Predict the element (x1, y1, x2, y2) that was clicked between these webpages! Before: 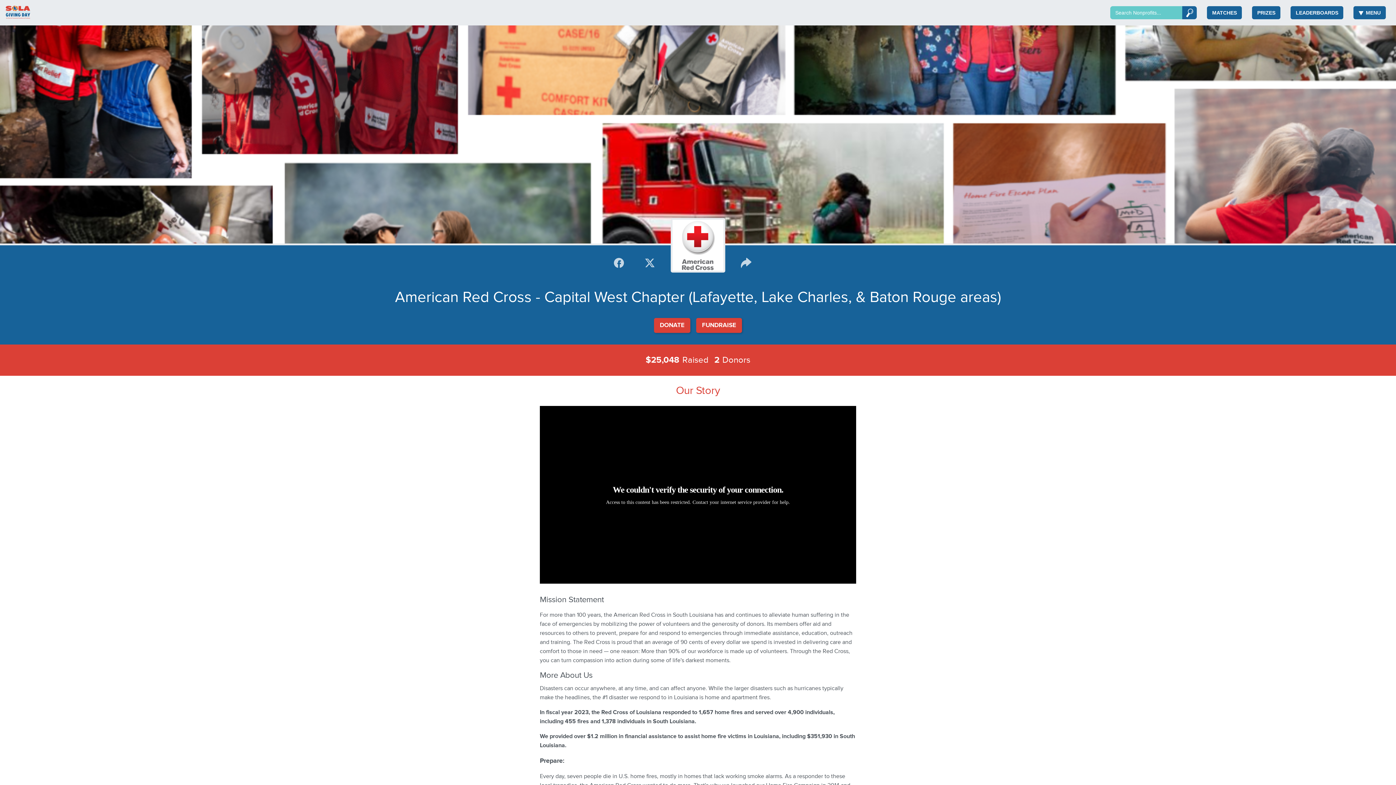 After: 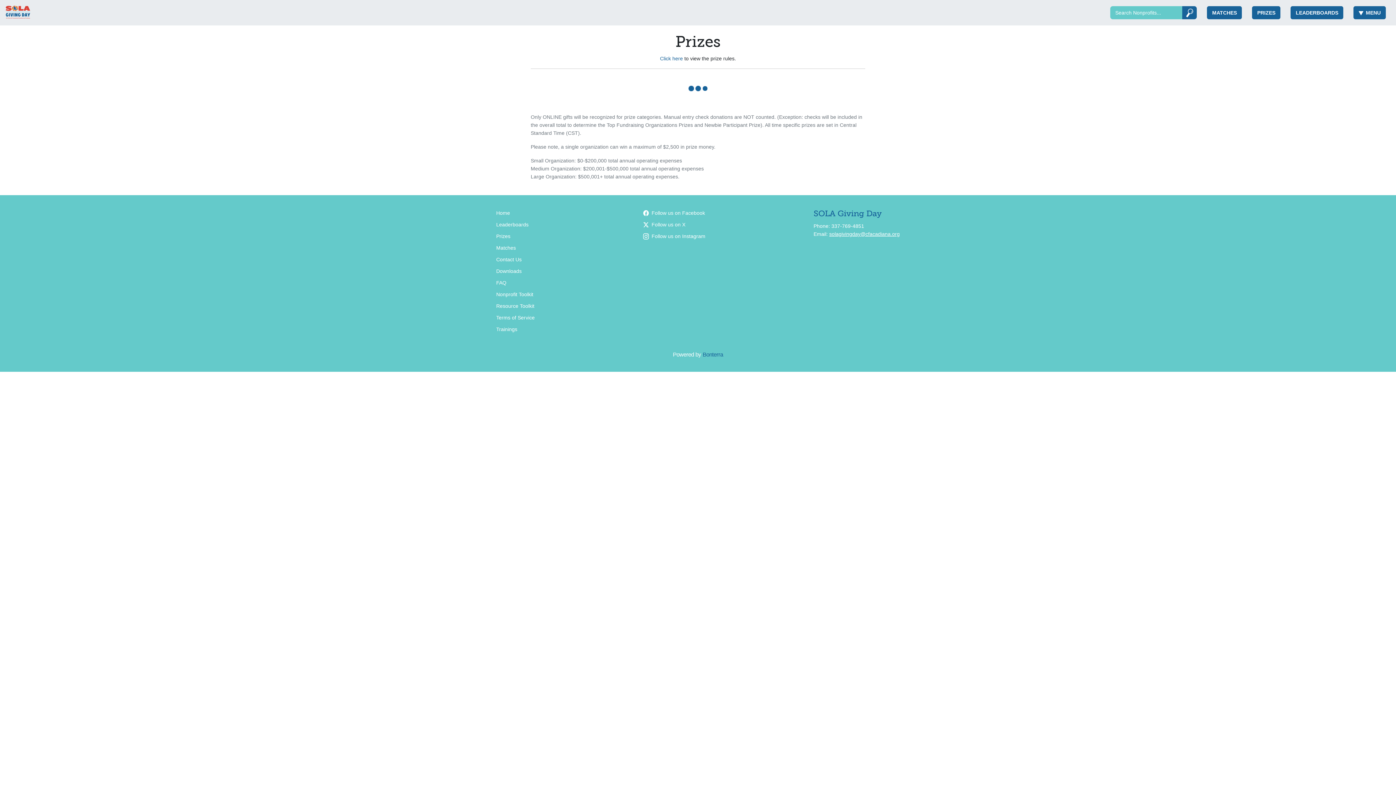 Action: bbox: (1252, 6, 1280, 19) label: PRIZES